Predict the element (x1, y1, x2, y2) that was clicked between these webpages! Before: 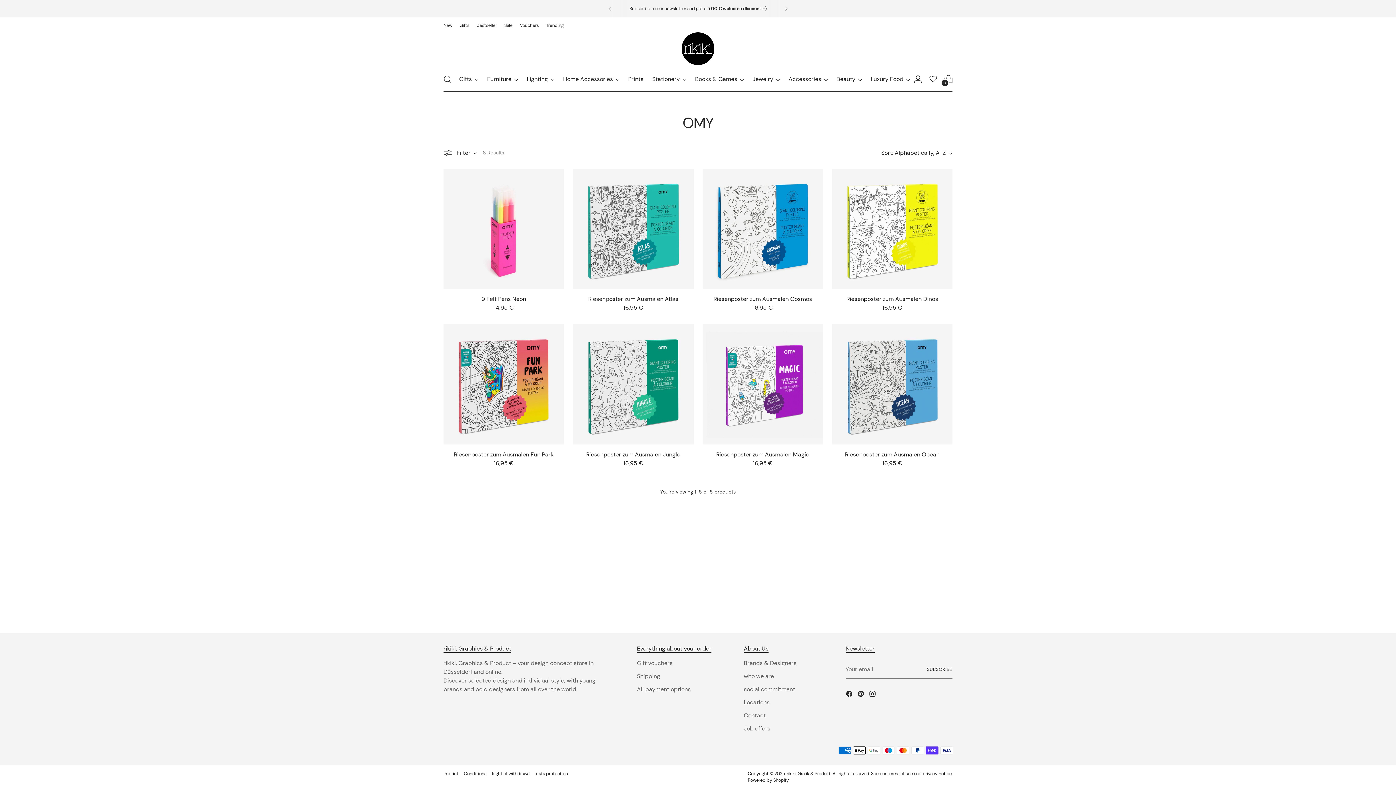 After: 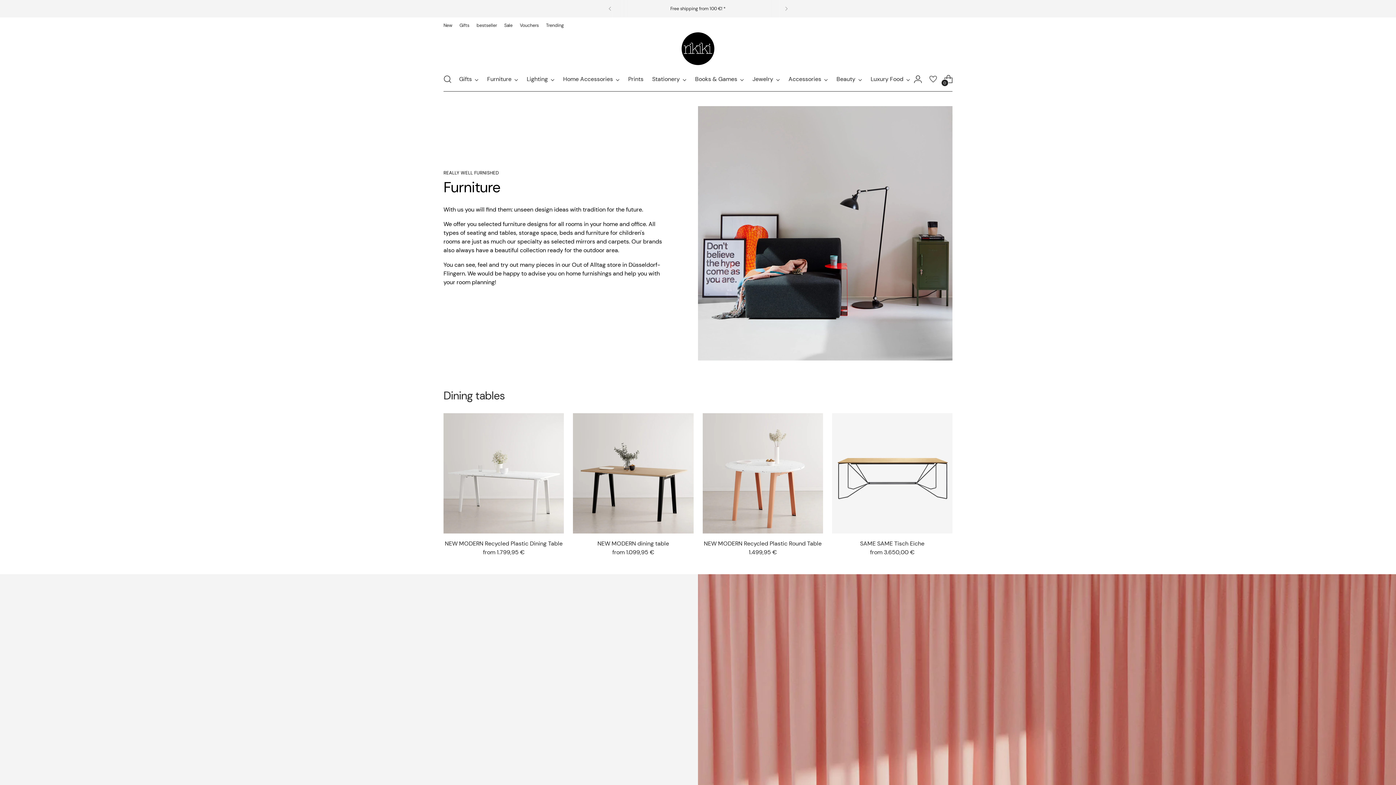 Action: bbox: (487, 71, 518, 87) label: Furniture